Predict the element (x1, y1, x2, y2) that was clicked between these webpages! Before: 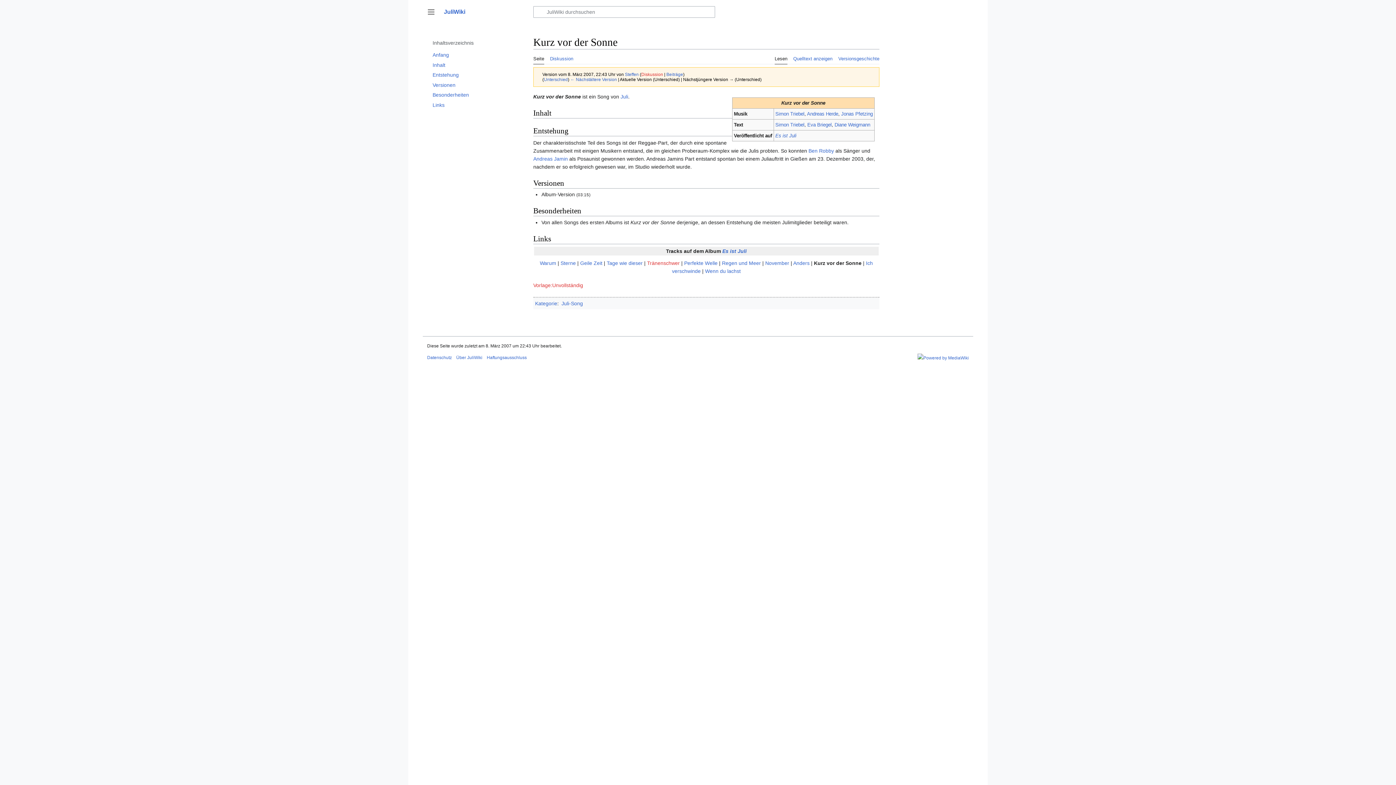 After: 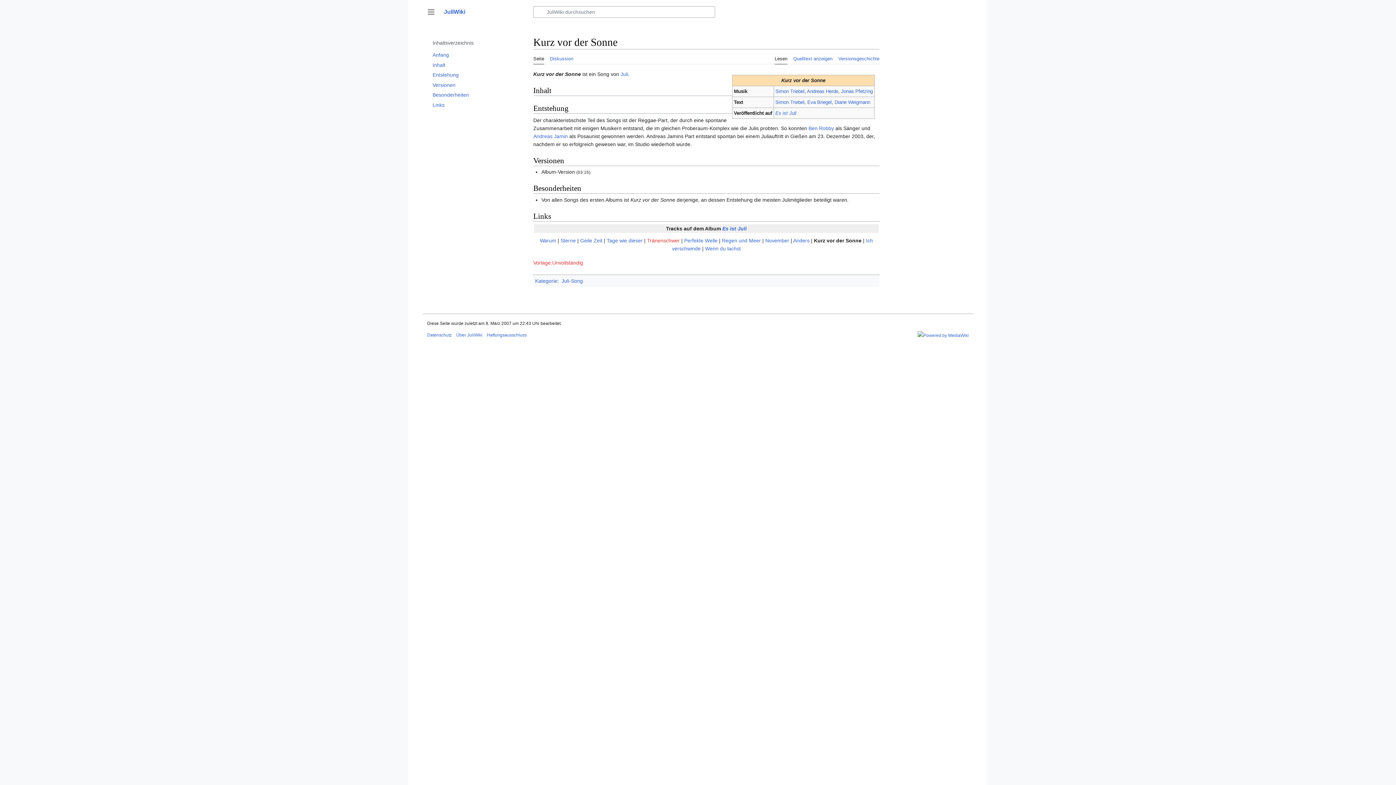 Action: label: Lesen bbox: (774, 49, 787, 64)